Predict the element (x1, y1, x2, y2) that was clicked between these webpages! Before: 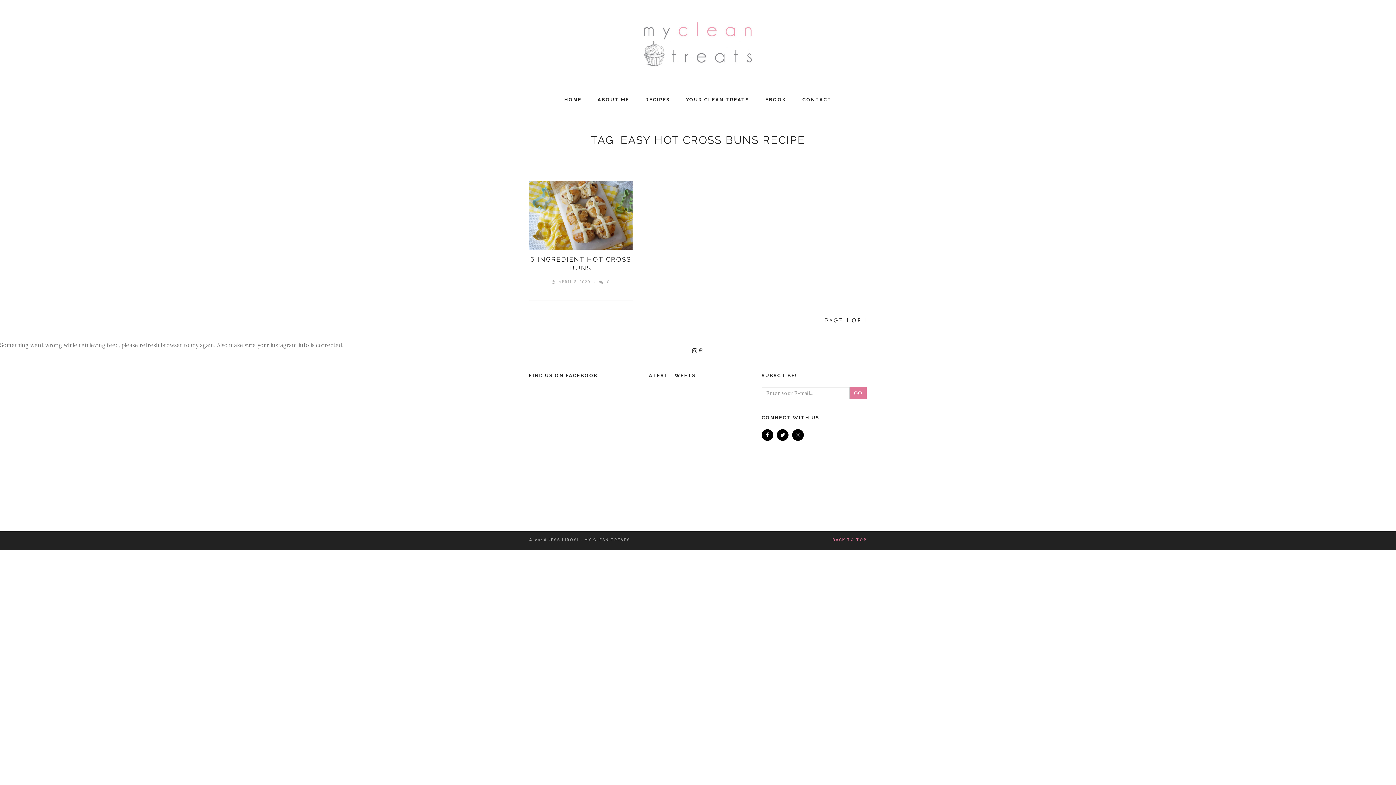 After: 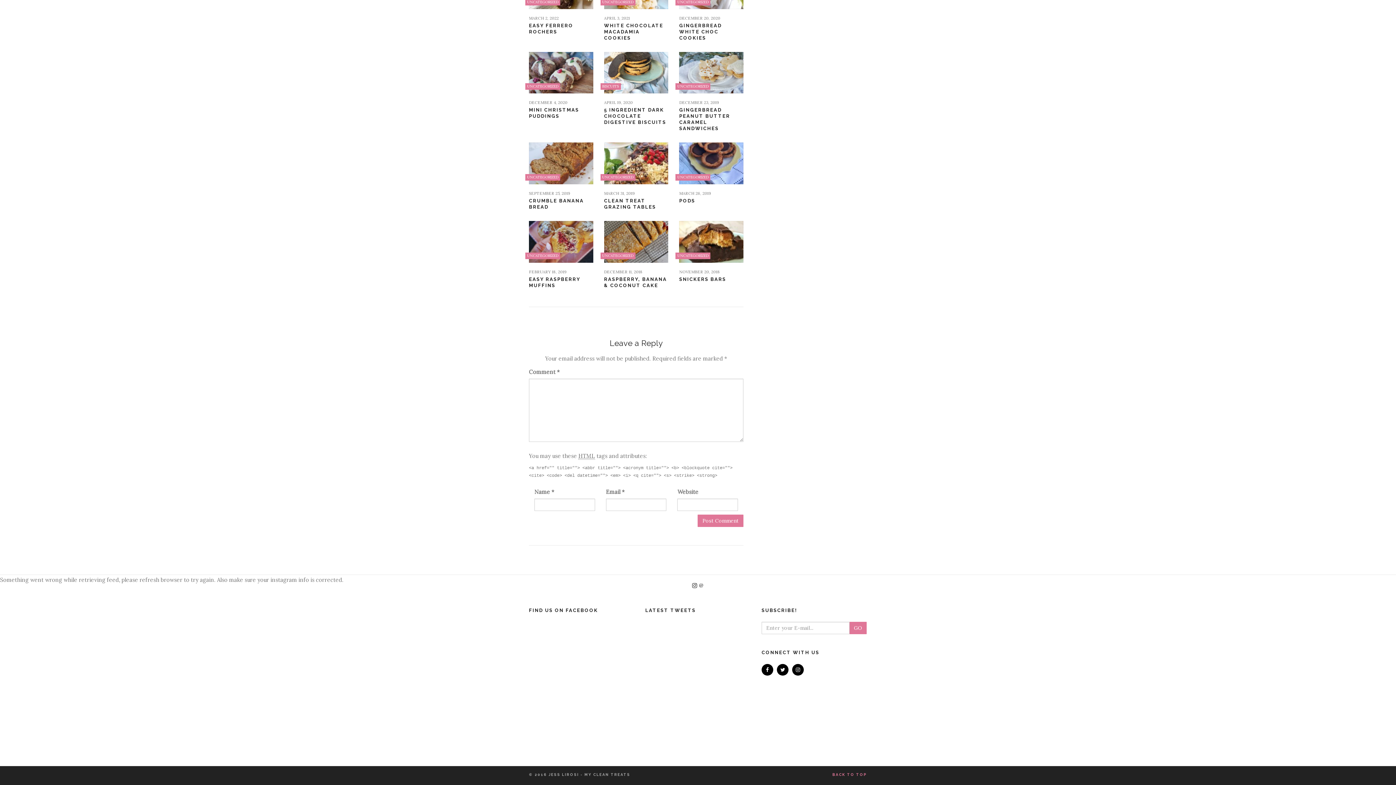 Action: bbox: (607, 279, 610, 284) label: 0